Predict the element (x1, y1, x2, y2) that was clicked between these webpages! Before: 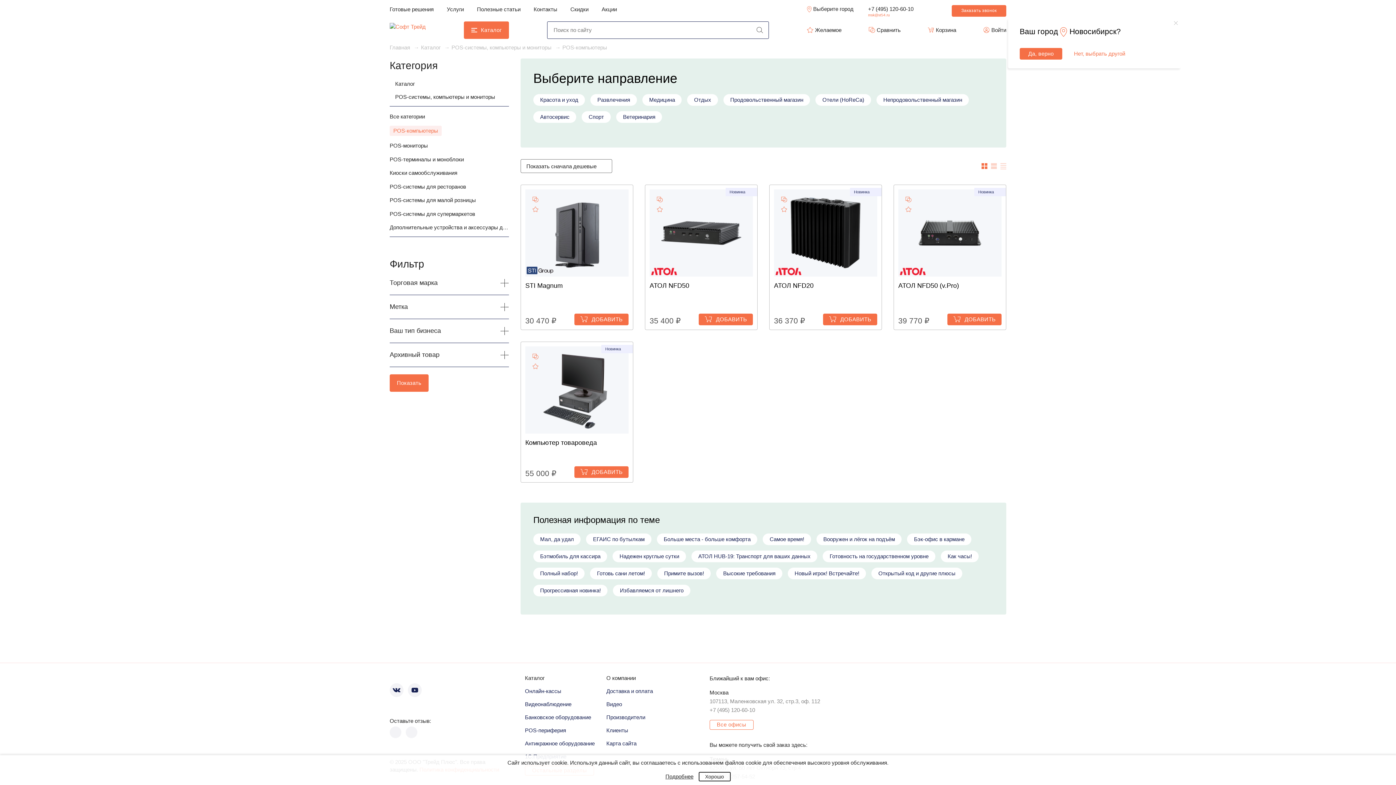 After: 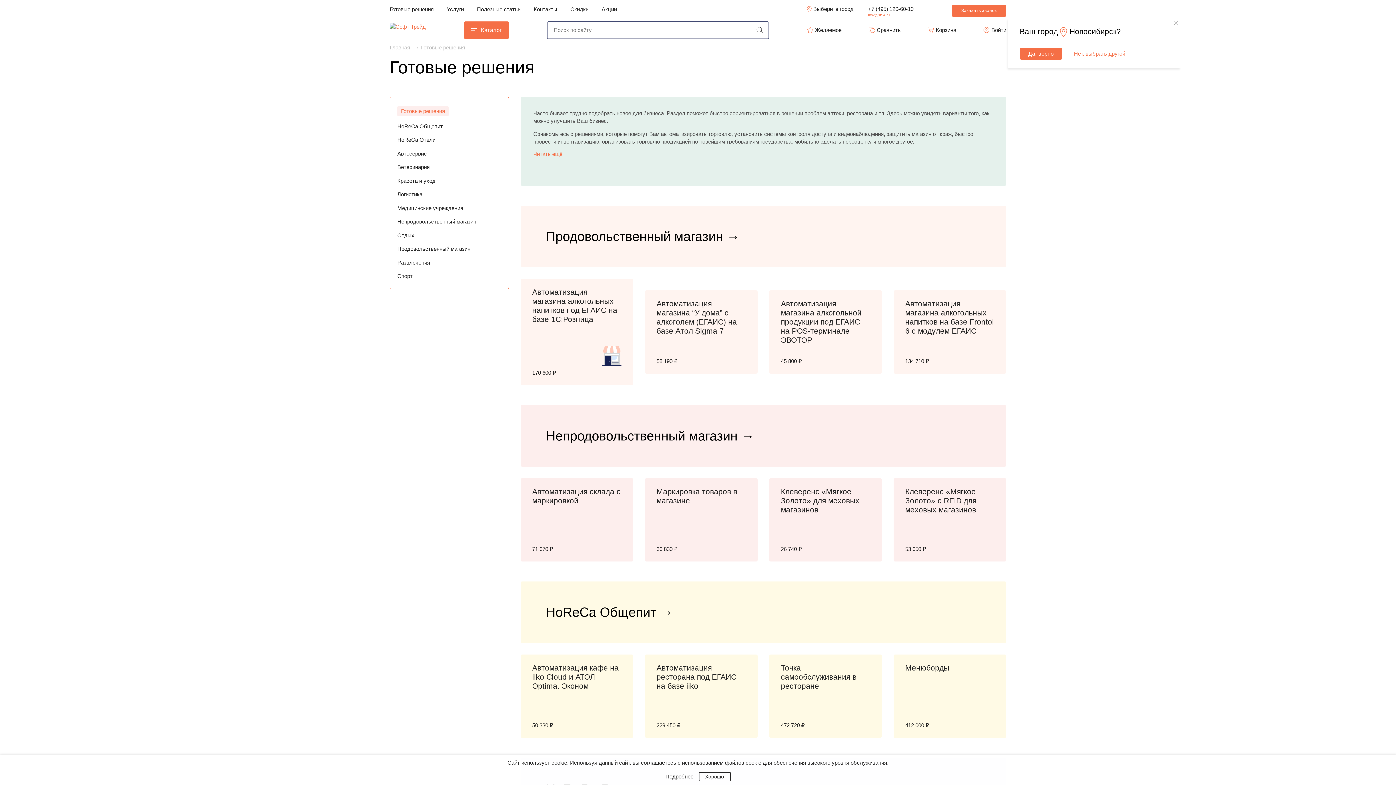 Action: label: Готовые решения bbox: (389, 6, 433, 12)